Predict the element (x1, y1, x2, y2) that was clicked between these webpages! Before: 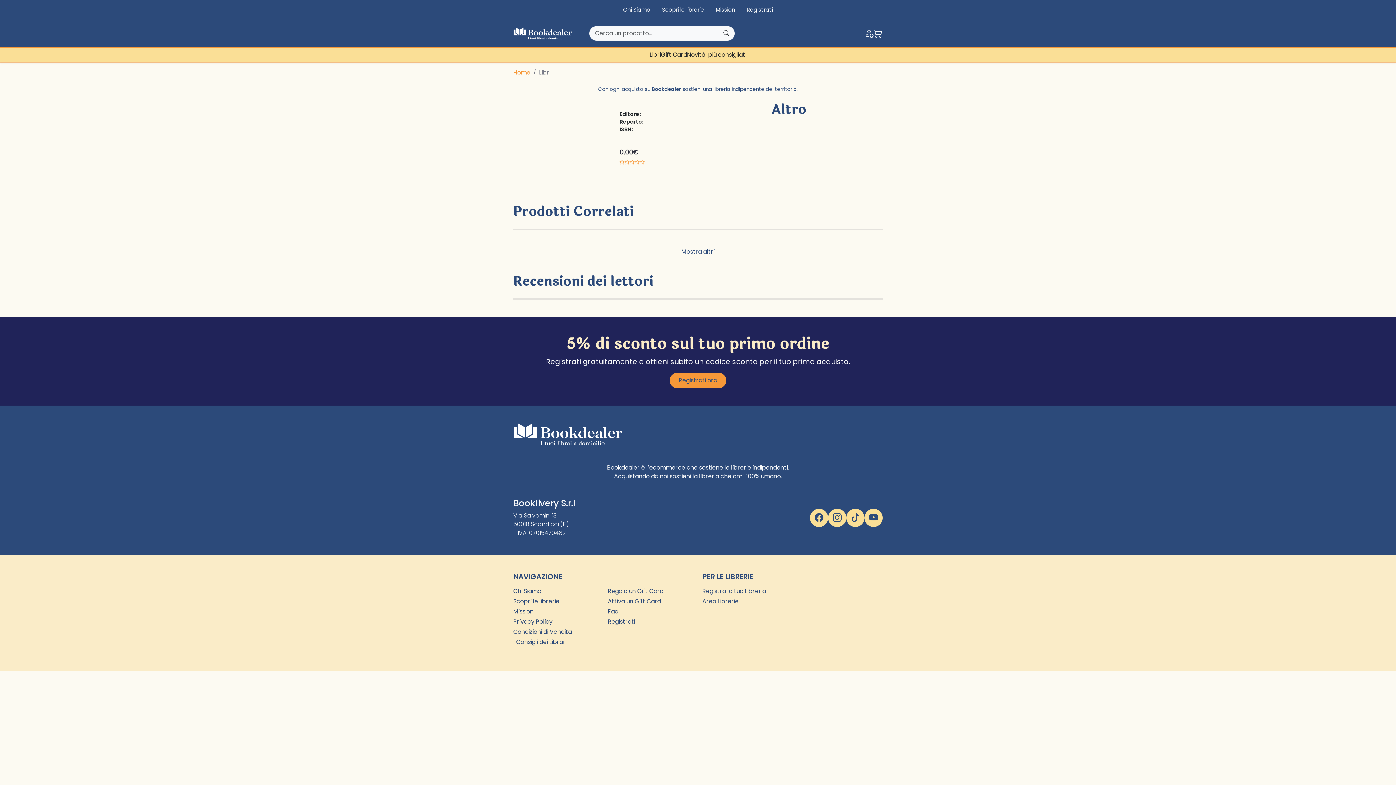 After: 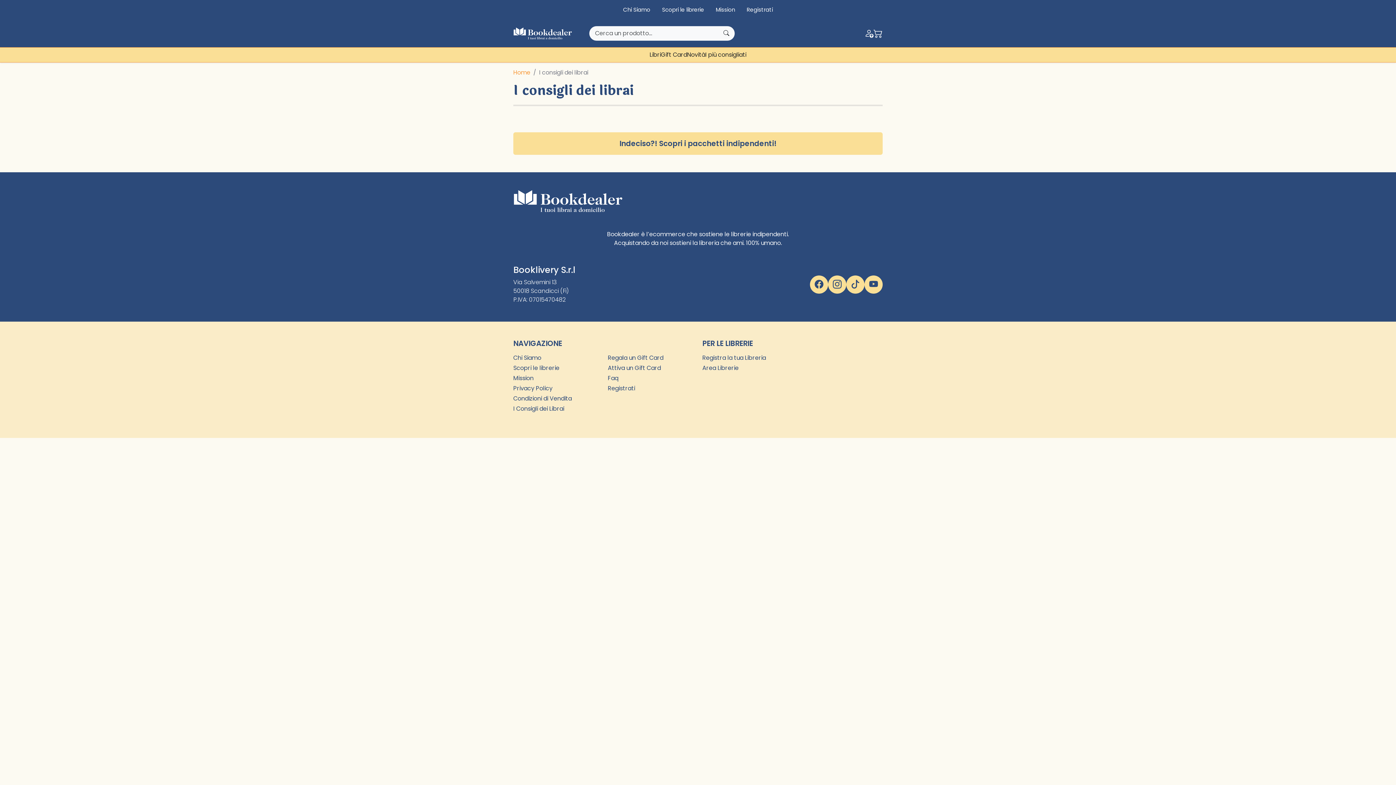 Action: label: I più consigliati bbox: (705, 47, 746, 62)